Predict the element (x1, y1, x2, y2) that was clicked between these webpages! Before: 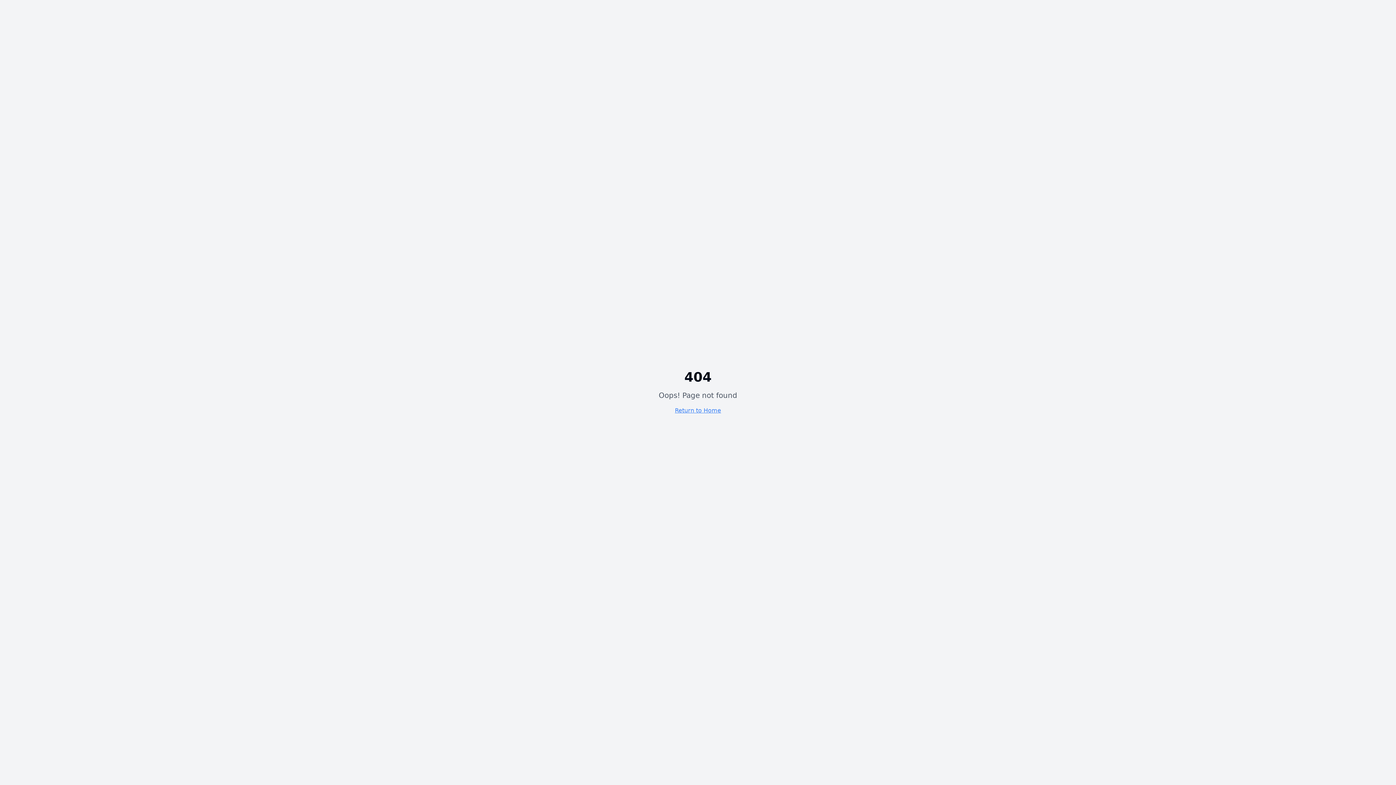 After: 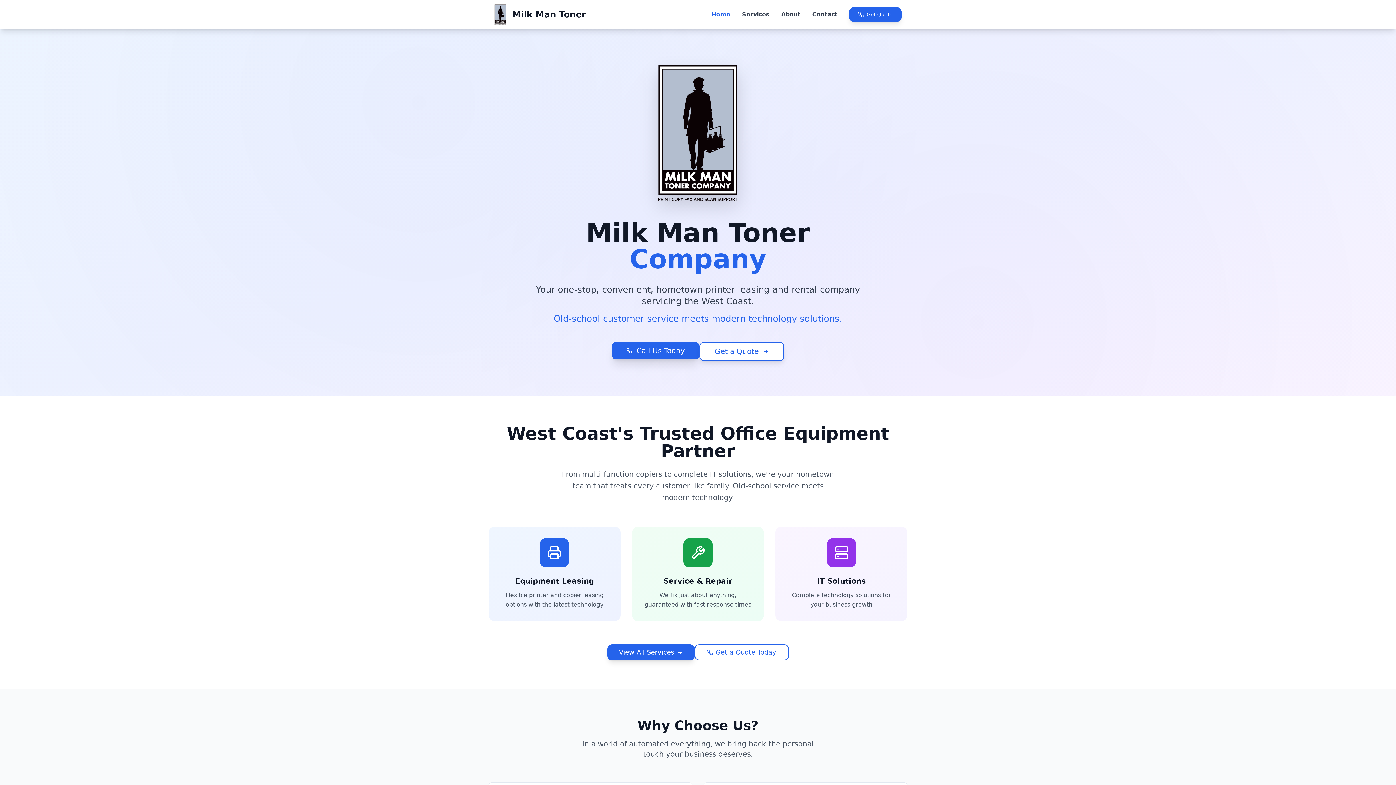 Action: bbox: (675, 407, 721, 414) label: Return to Home